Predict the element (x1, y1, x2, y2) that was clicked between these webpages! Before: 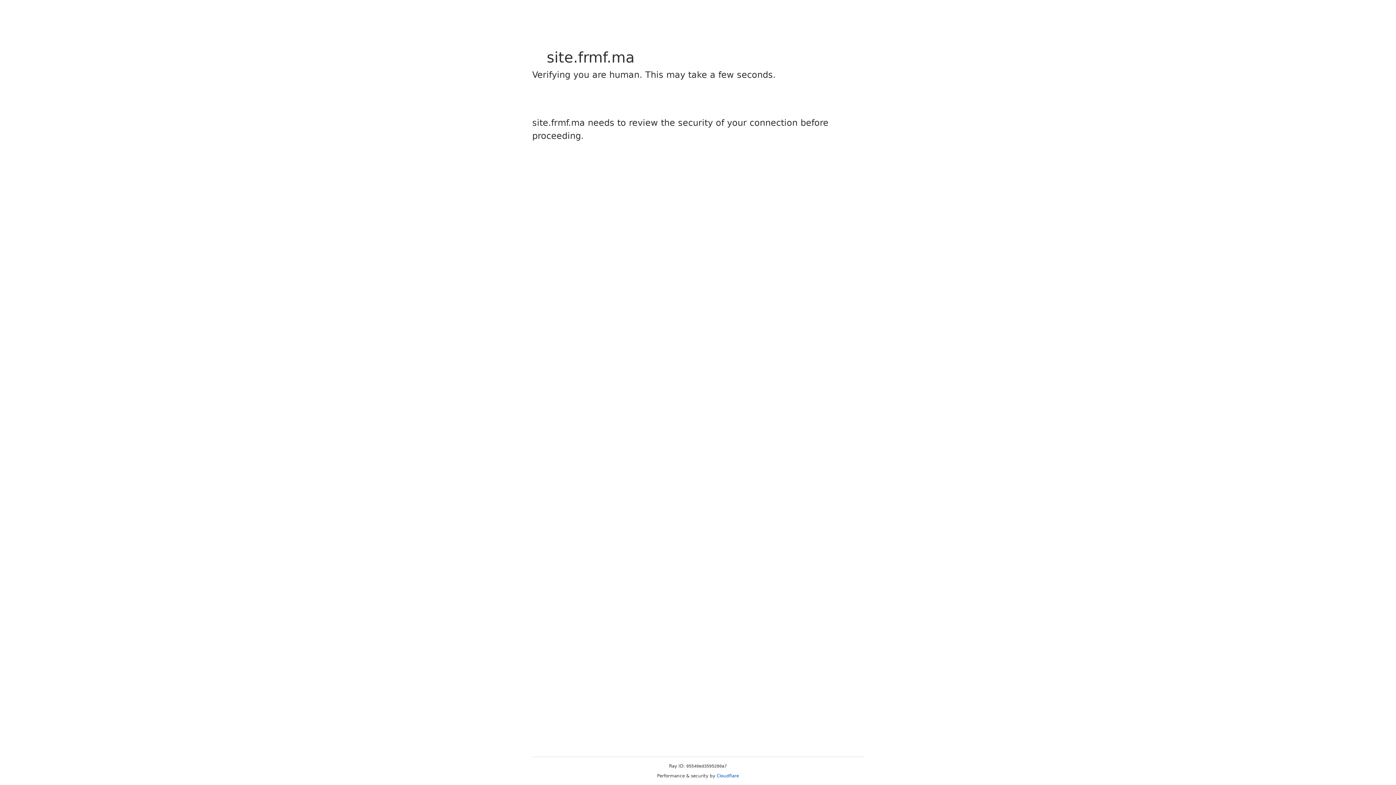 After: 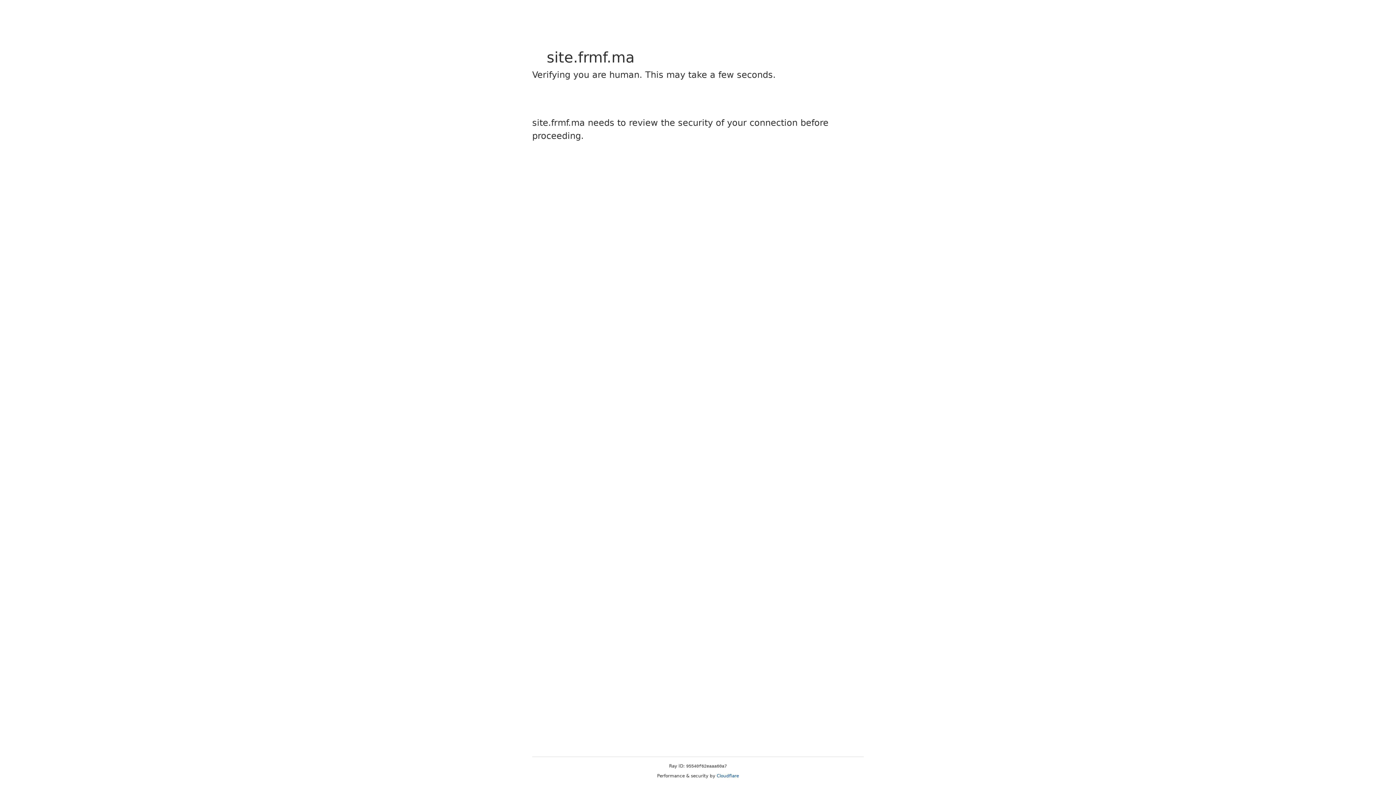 Action: label: Cloudflare bbox: (716, 773, 739, 778)